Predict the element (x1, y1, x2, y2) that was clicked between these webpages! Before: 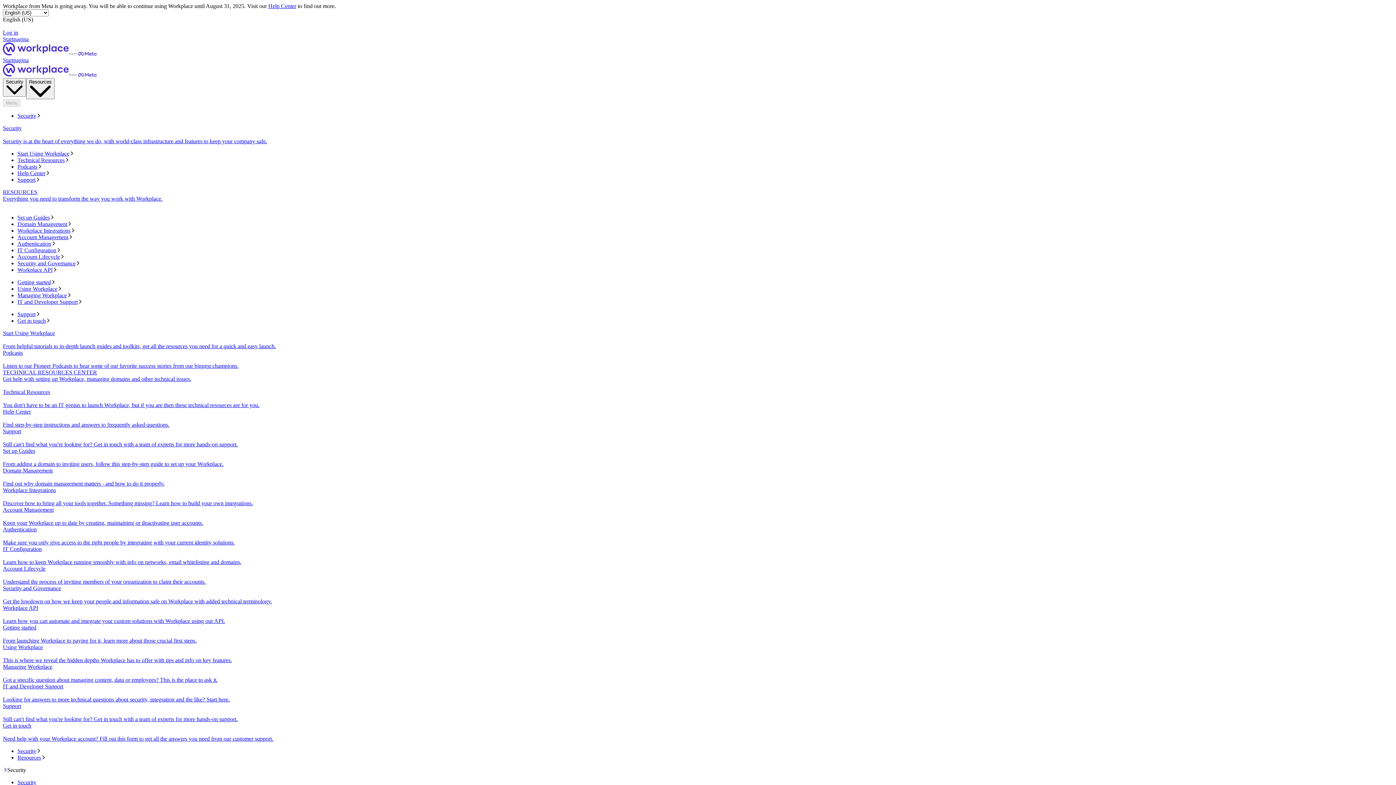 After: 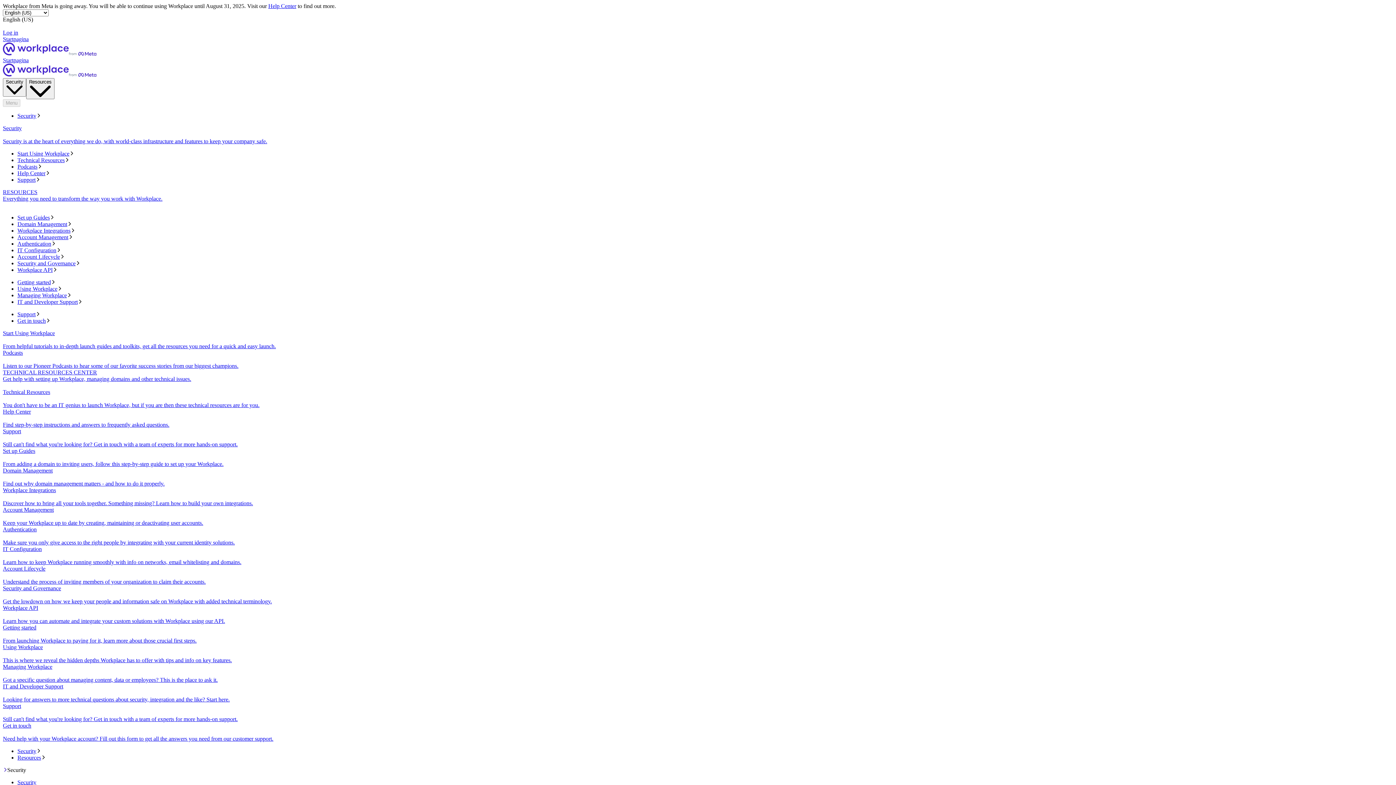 Action: bbox: (17, 317, 1393, 324) label: Get in touch